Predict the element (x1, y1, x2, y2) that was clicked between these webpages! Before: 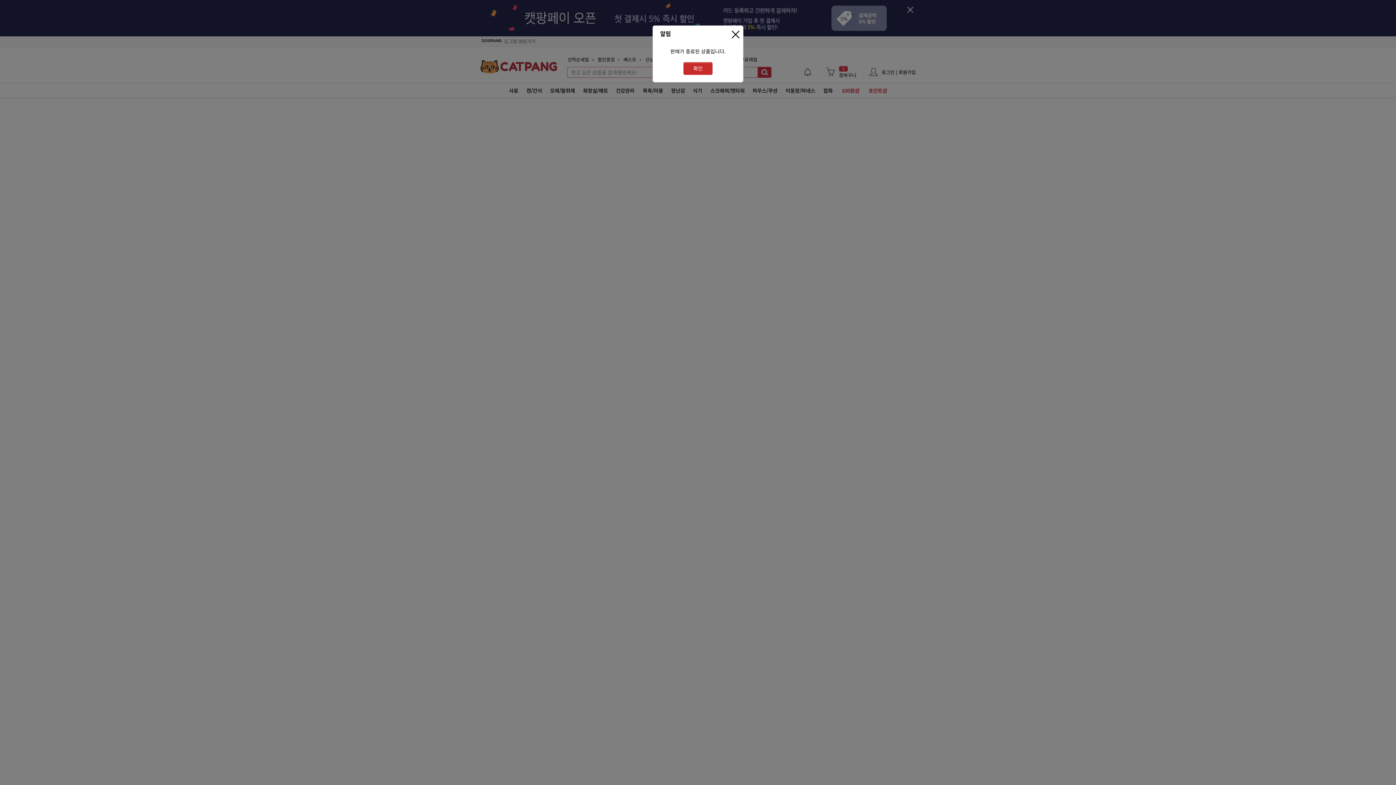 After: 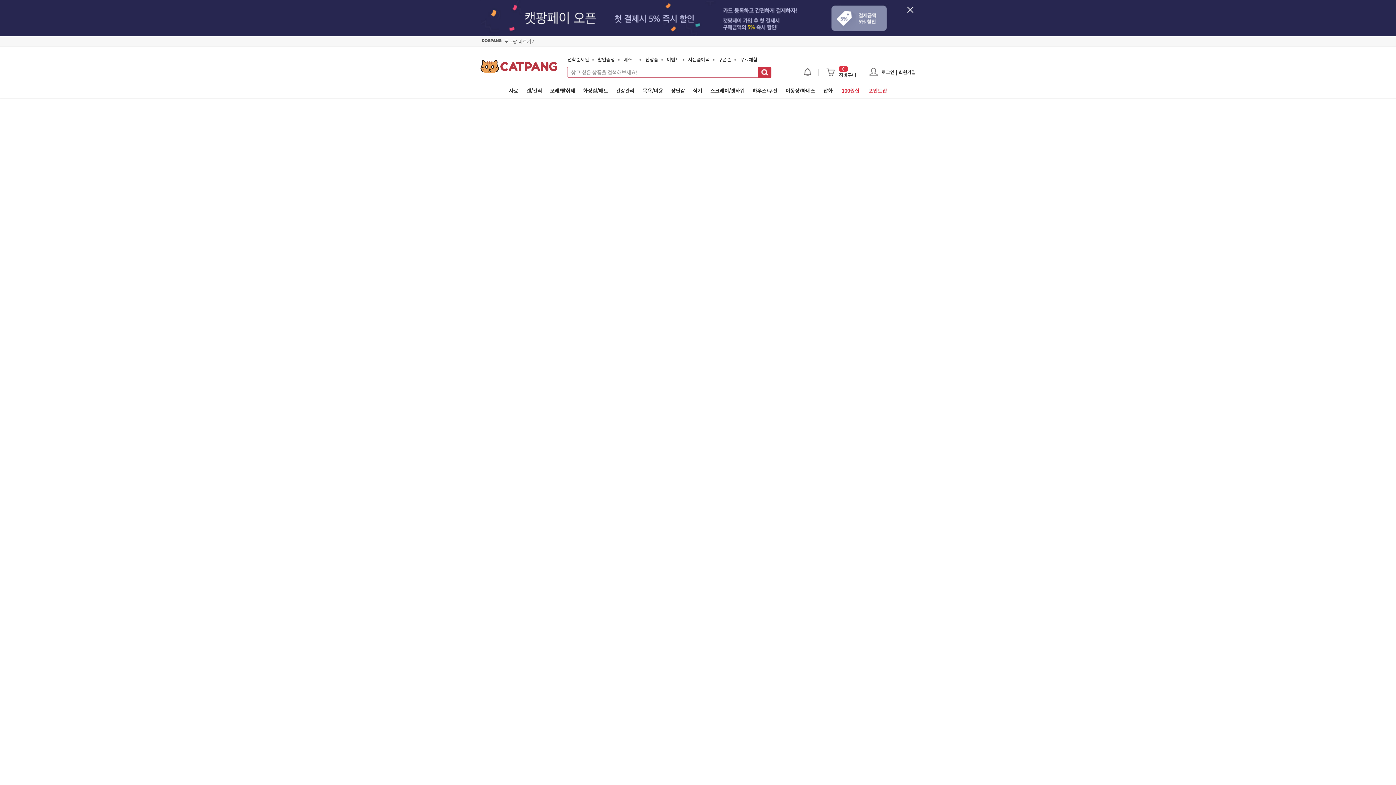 Action: label: 닫기 bbox: (732, 30, 741, 39)